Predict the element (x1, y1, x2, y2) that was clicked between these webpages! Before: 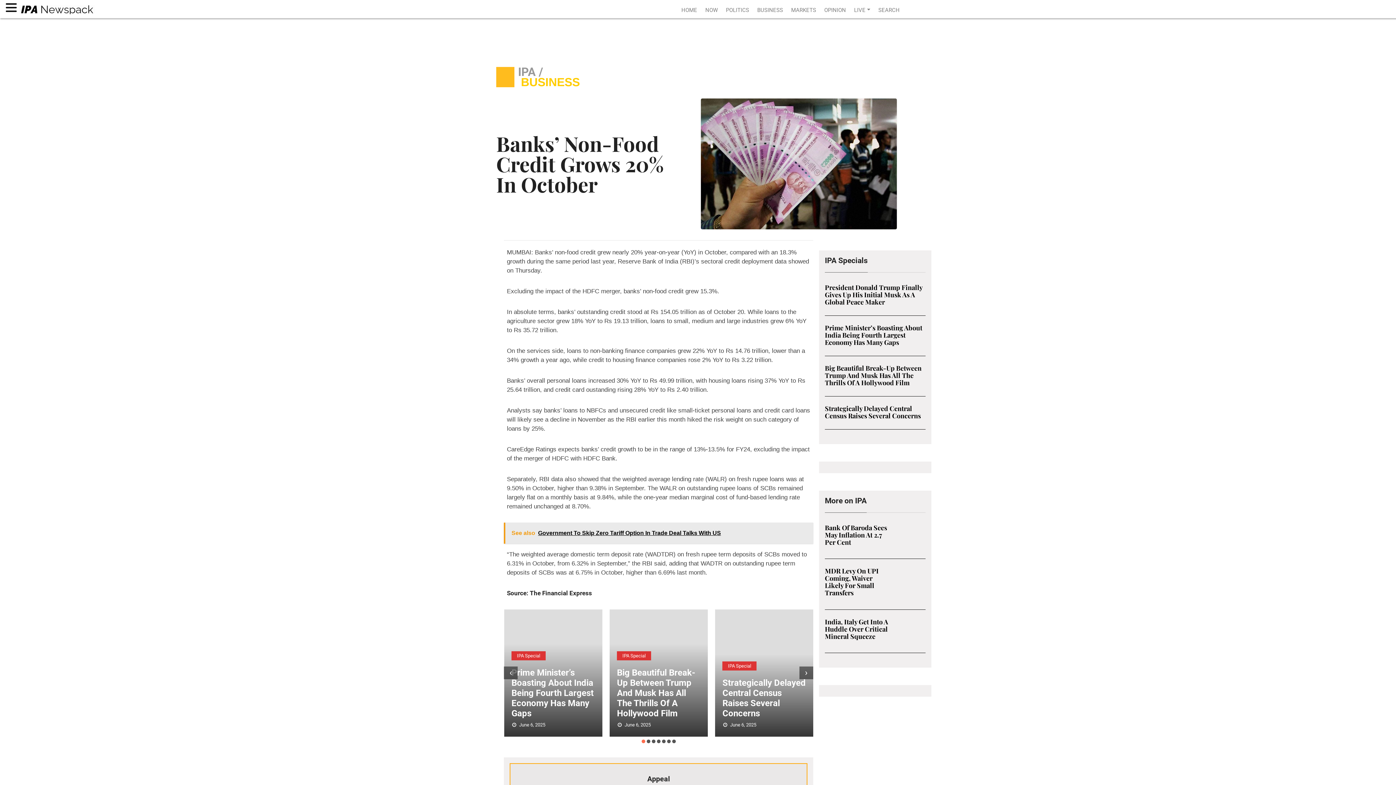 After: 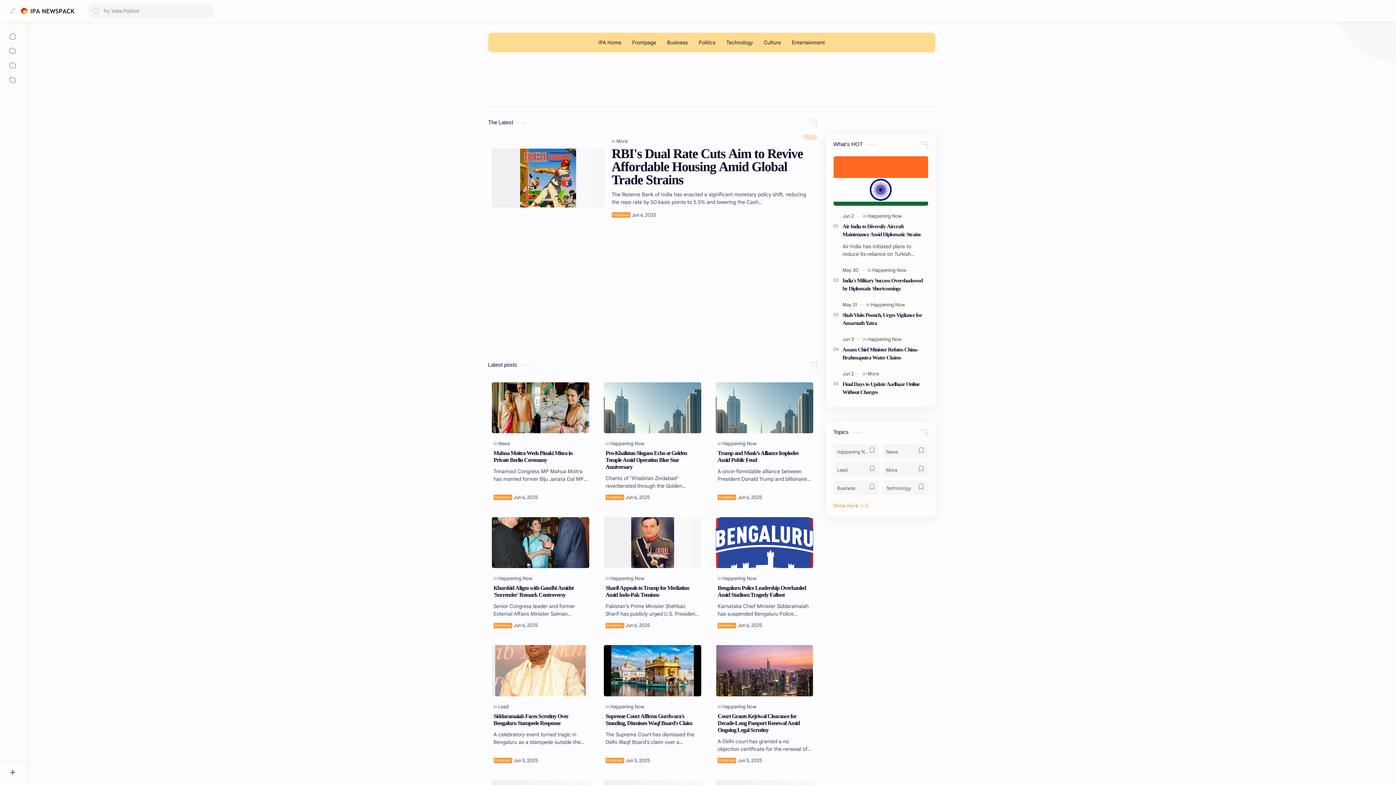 Action: label: LIVE bbox: (850, 2, 874, 17)